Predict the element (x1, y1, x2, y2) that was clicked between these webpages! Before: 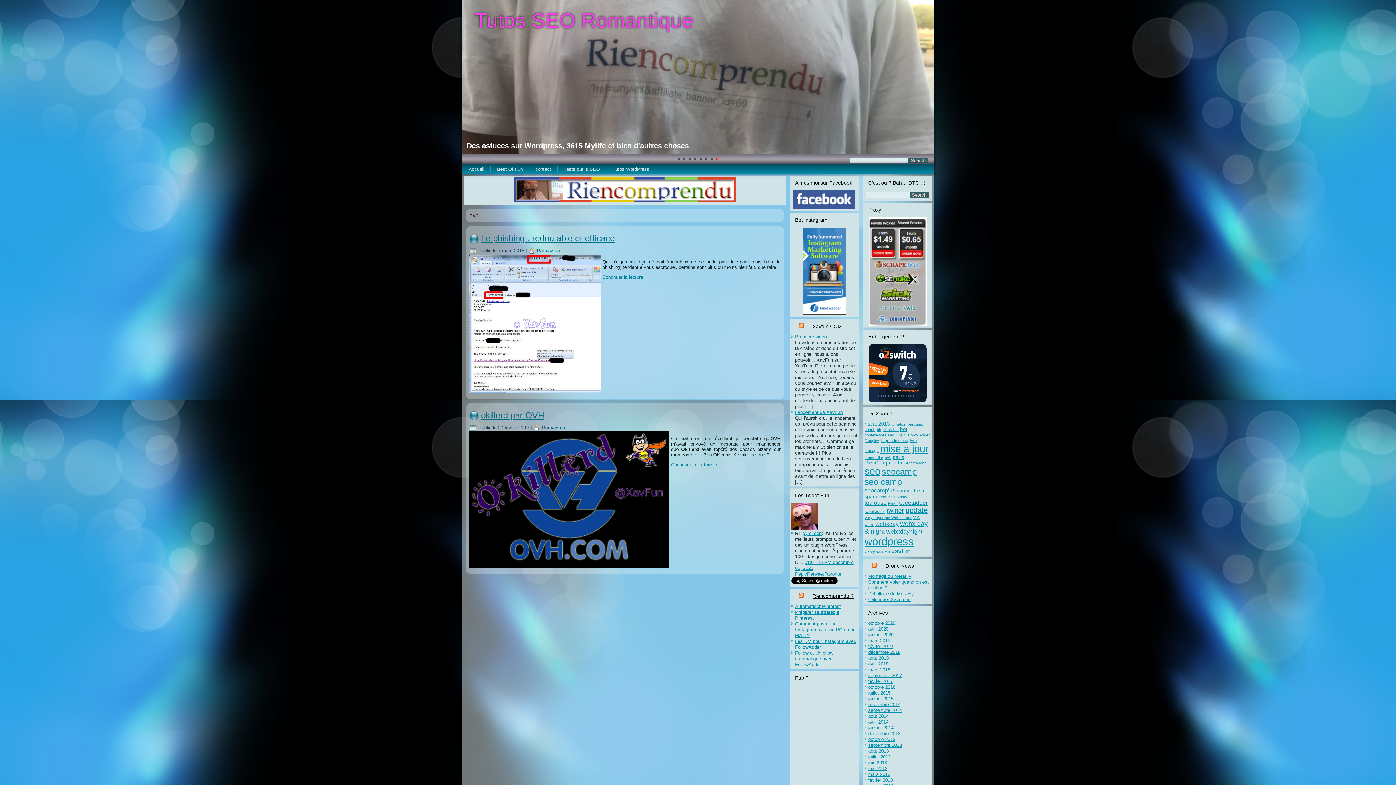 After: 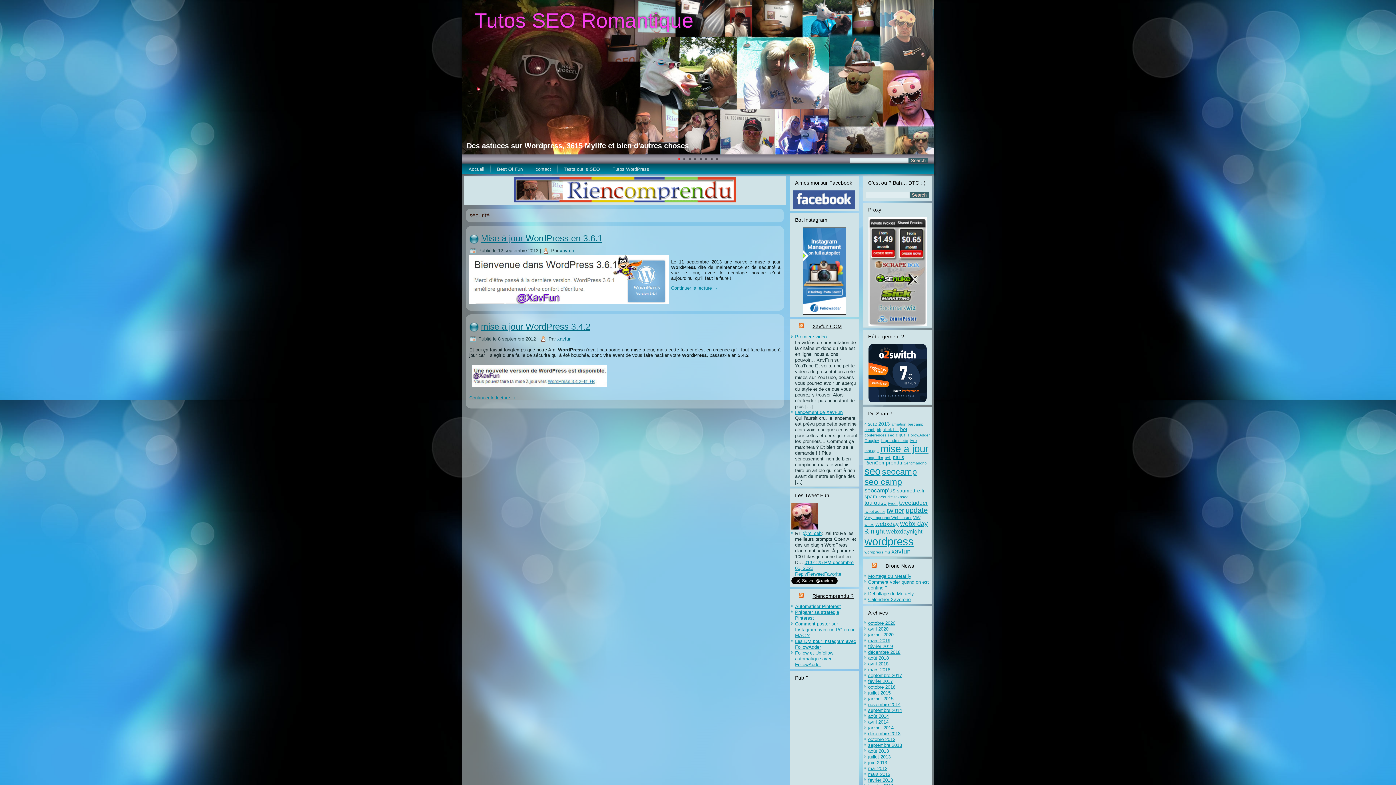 Action: bbox: (878, 494, 893, 499) label: sécurité (2 éléments)